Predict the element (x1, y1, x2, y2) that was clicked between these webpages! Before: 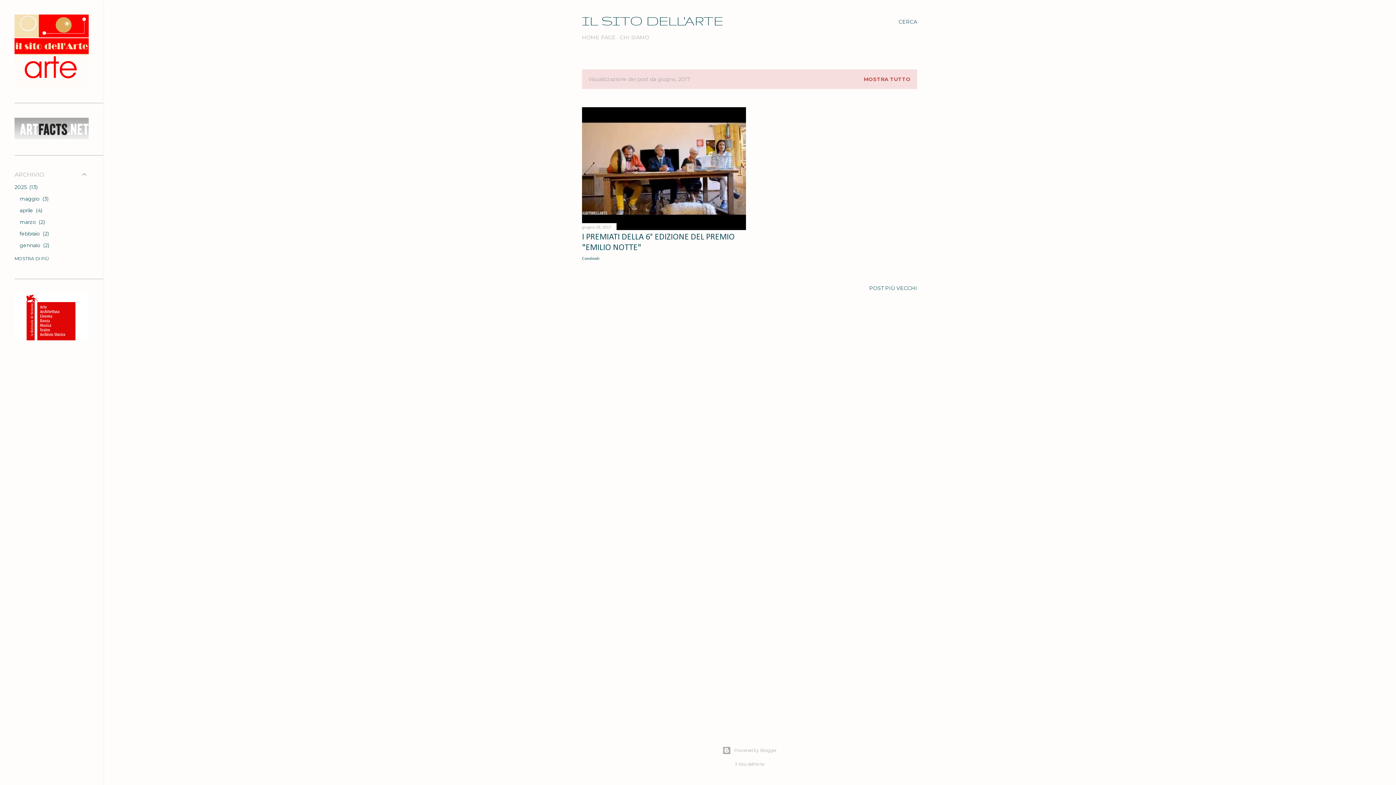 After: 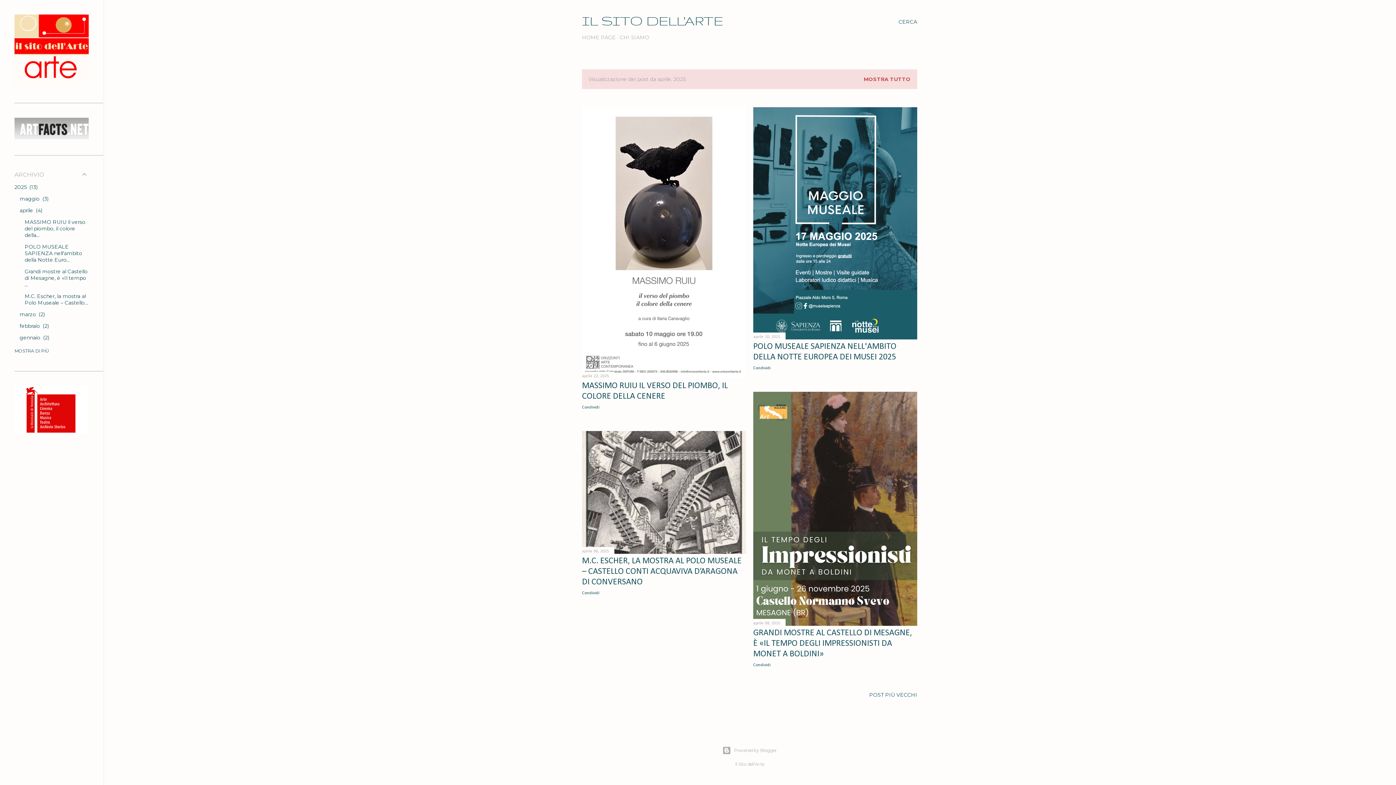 Action: label: aprile 4 bbox: (19, 207, 42, 213)